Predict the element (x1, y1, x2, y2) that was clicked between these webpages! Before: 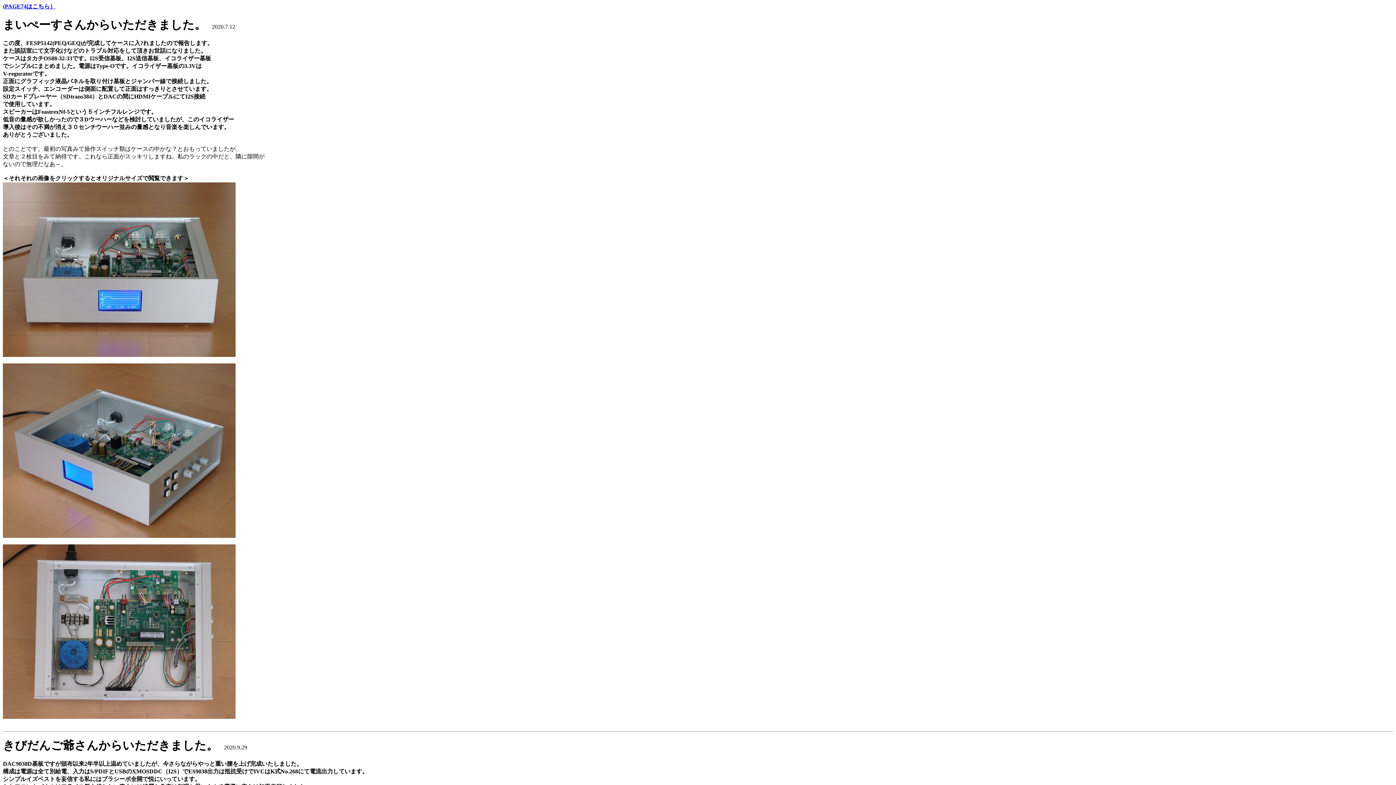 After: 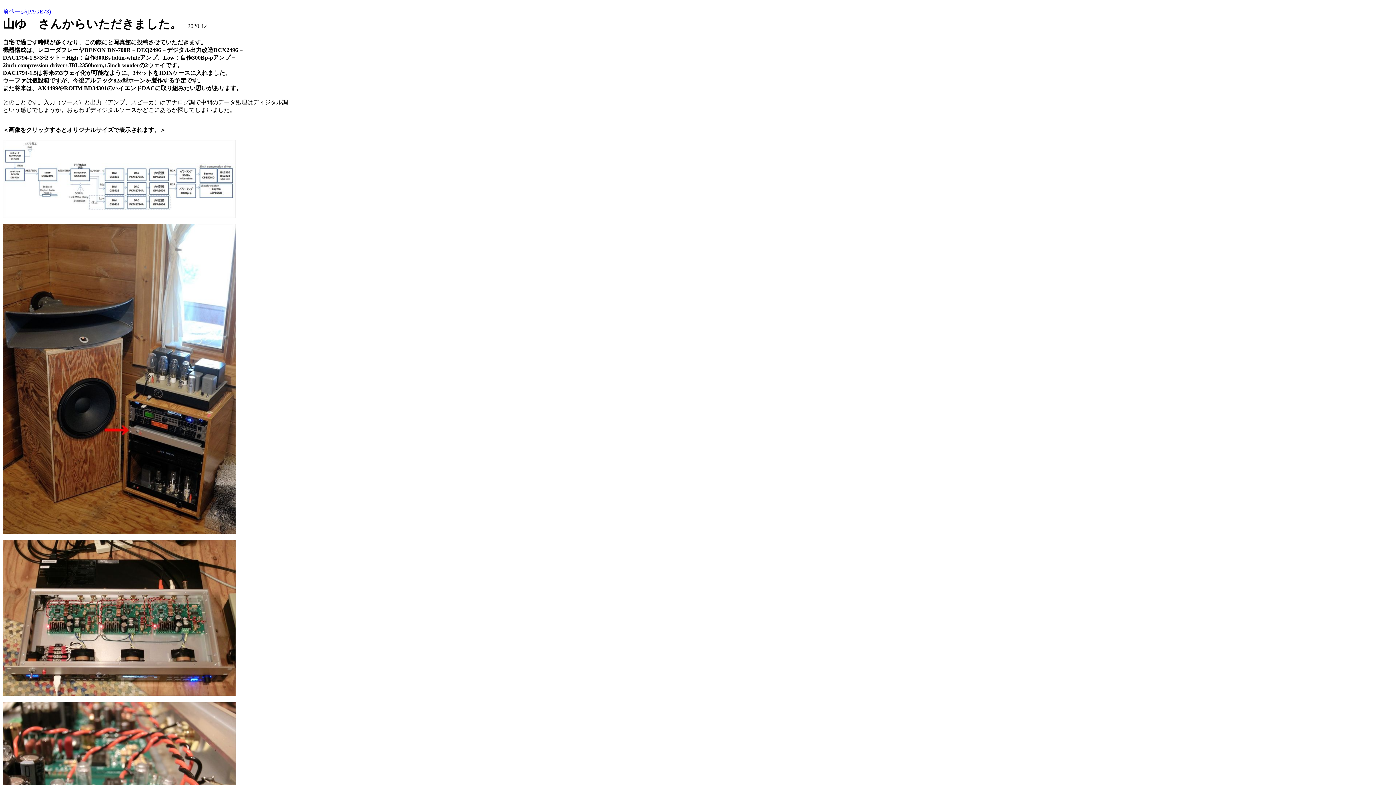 Action: label: (PAGE74はこちら） bbox: (2, 3, 55, 9)